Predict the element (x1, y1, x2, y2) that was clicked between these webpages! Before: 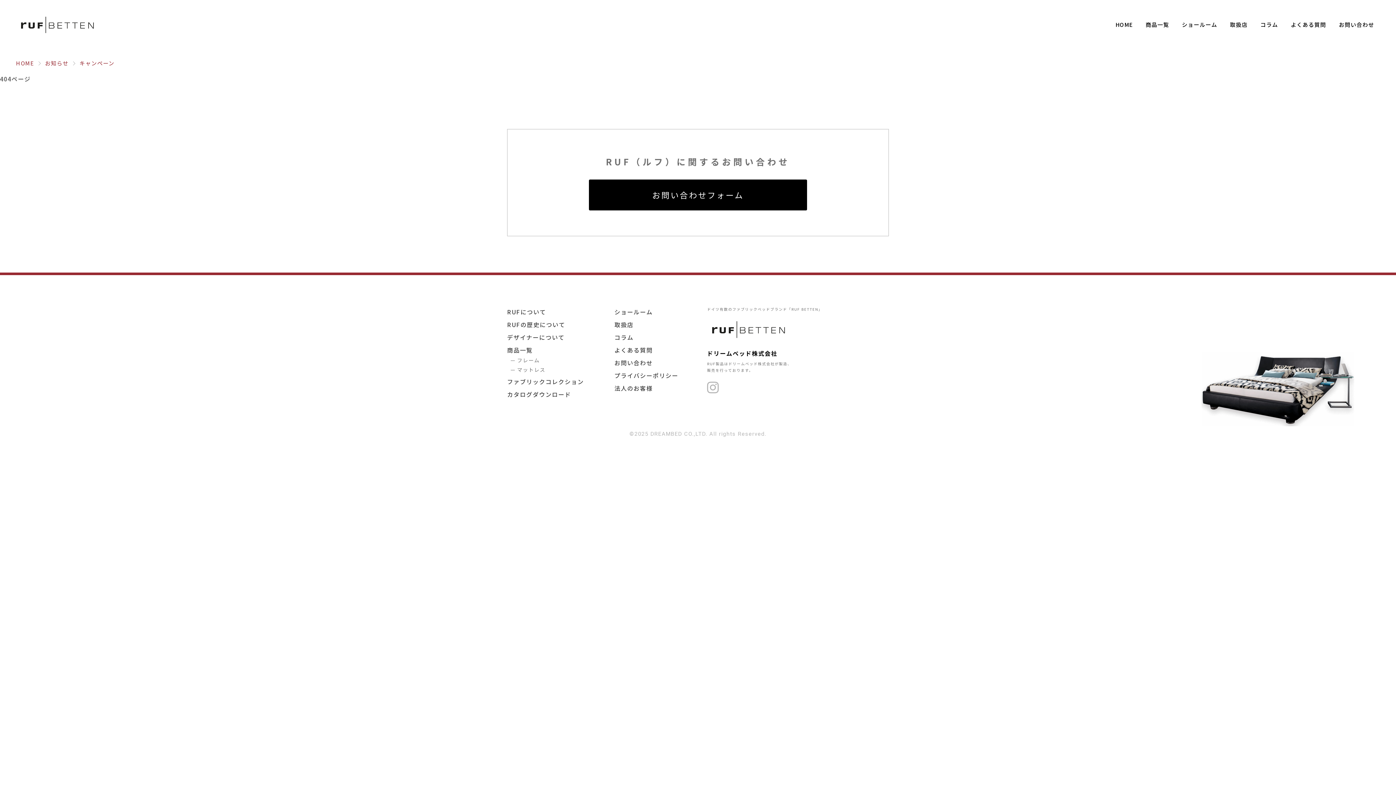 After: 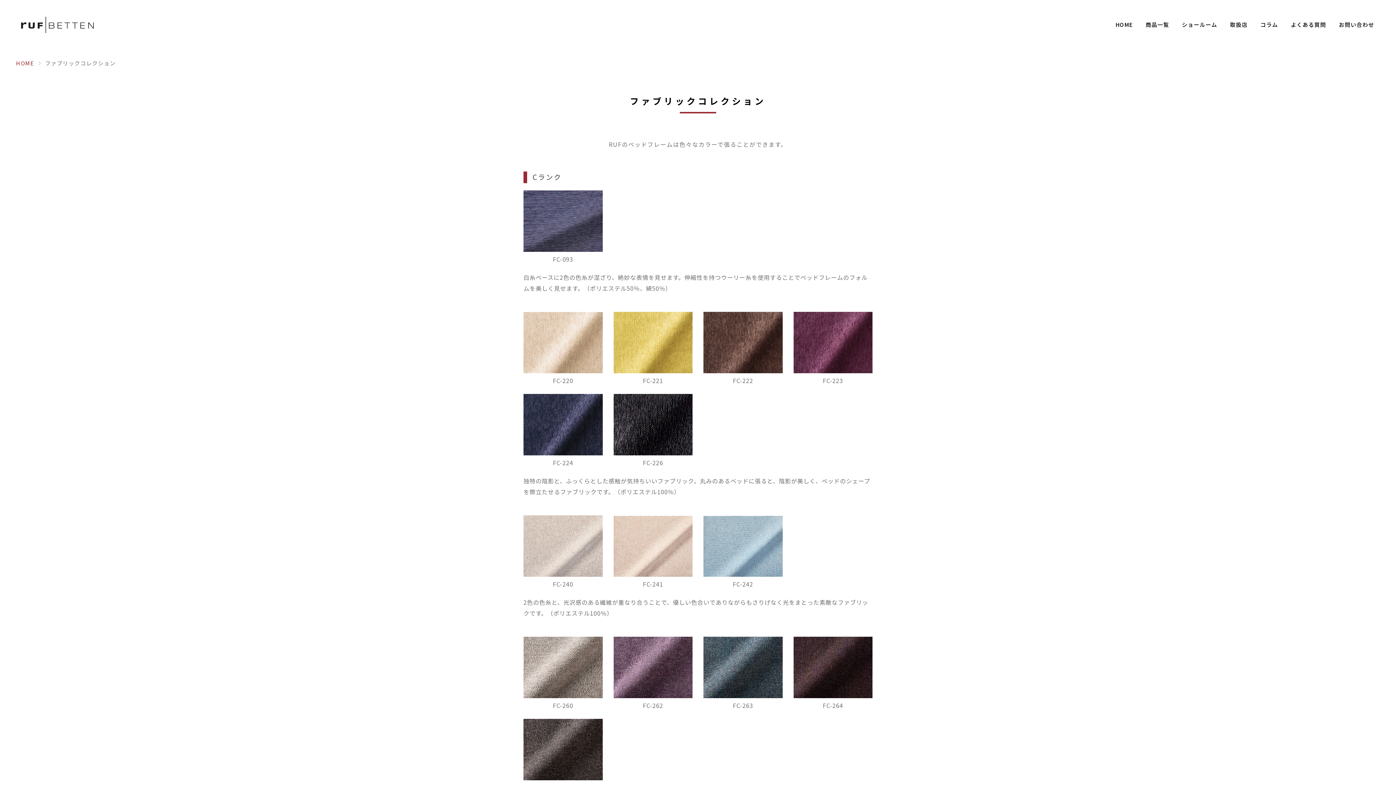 Action: label: ファブリックコレクション bbox: (507, 377, 584, 386)